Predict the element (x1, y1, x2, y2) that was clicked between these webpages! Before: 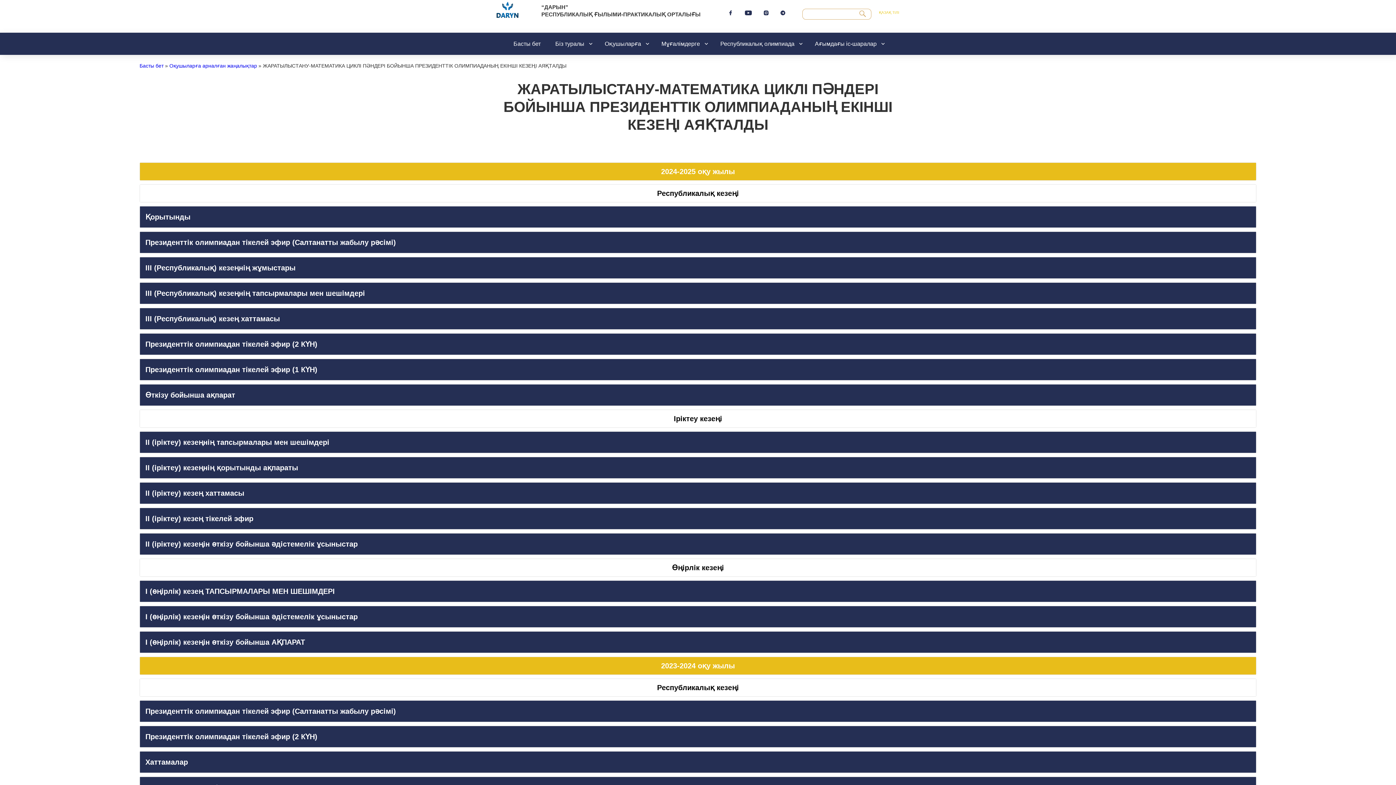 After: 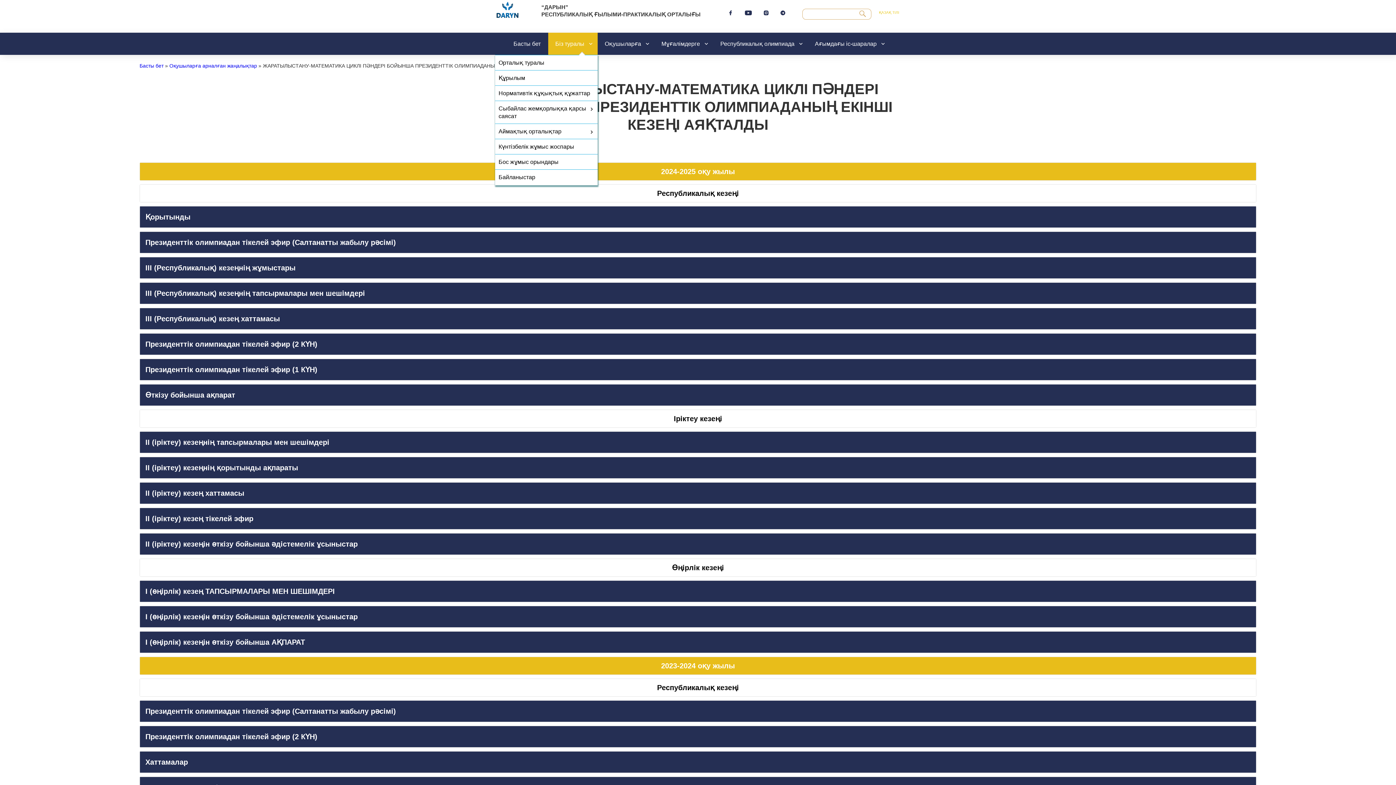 Action: label: Біз туралы bbox: (548, 32, 597, 54)